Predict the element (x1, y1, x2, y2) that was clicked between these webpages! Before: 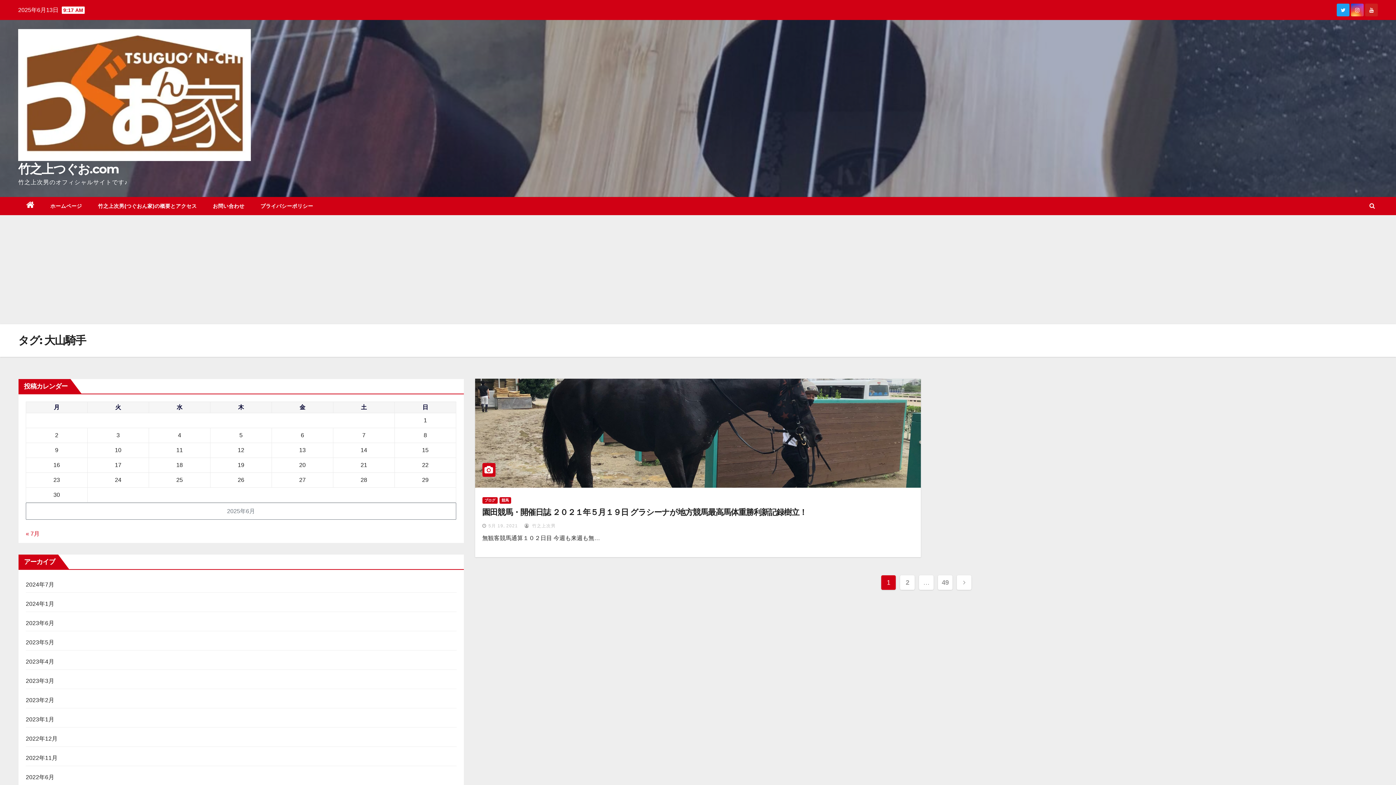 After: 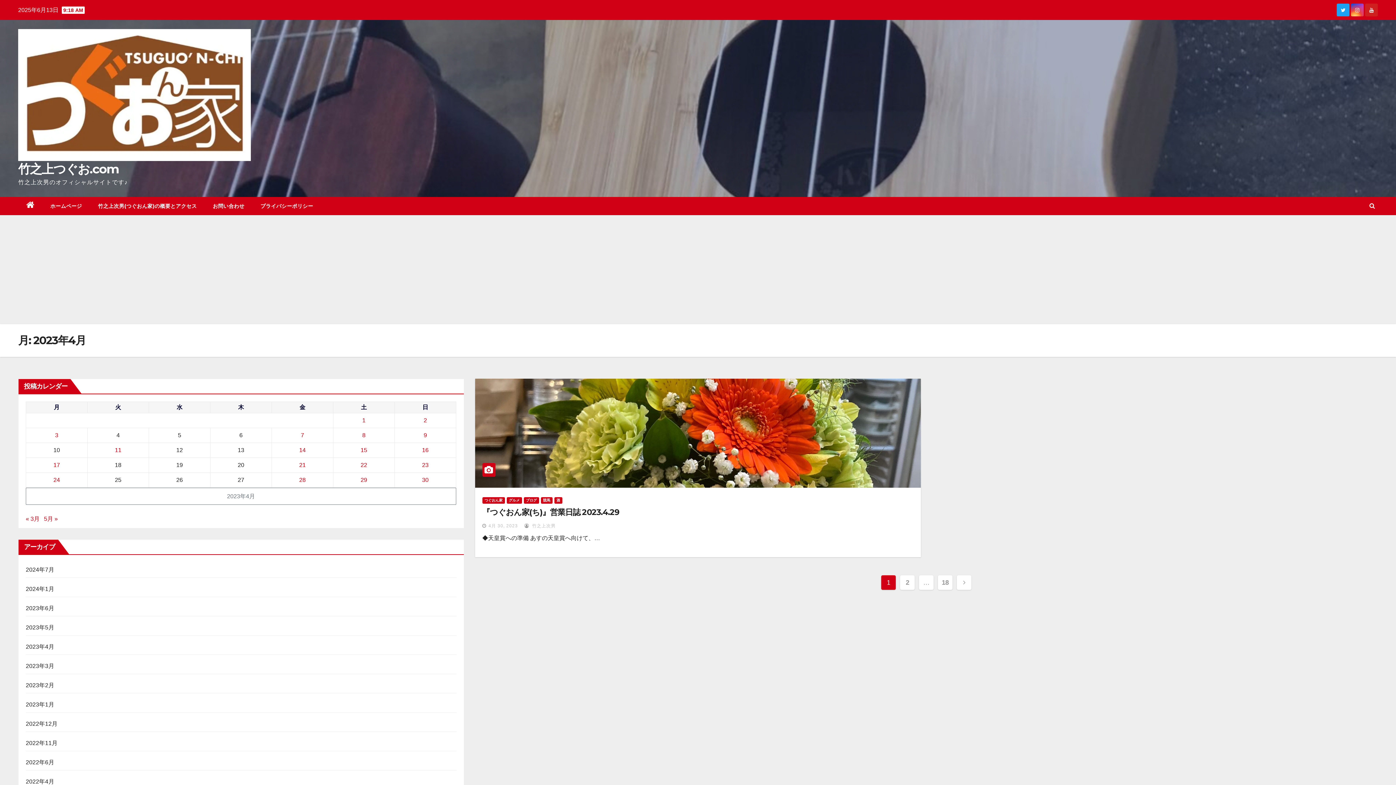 Action: bbox: (25, 658, 54, 665) label: 2023年4月